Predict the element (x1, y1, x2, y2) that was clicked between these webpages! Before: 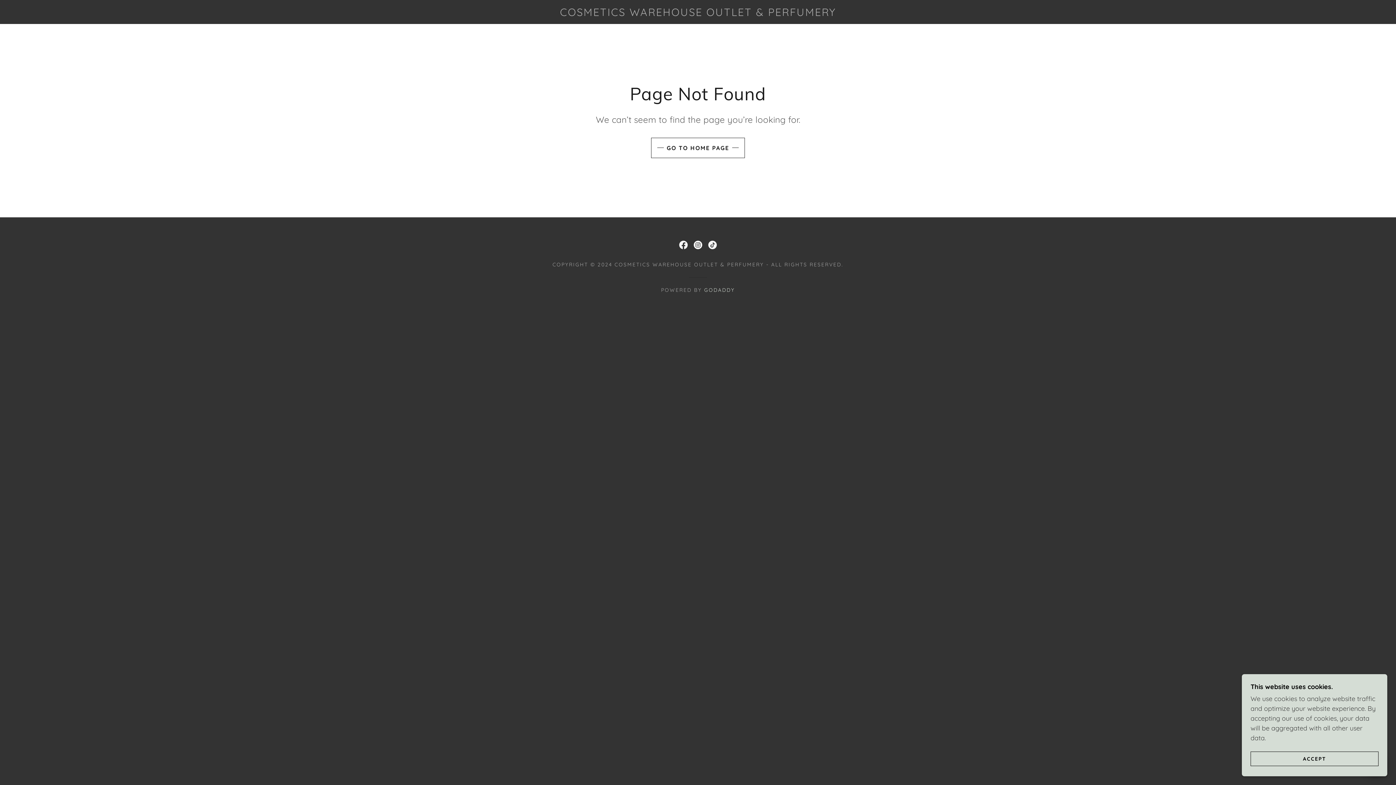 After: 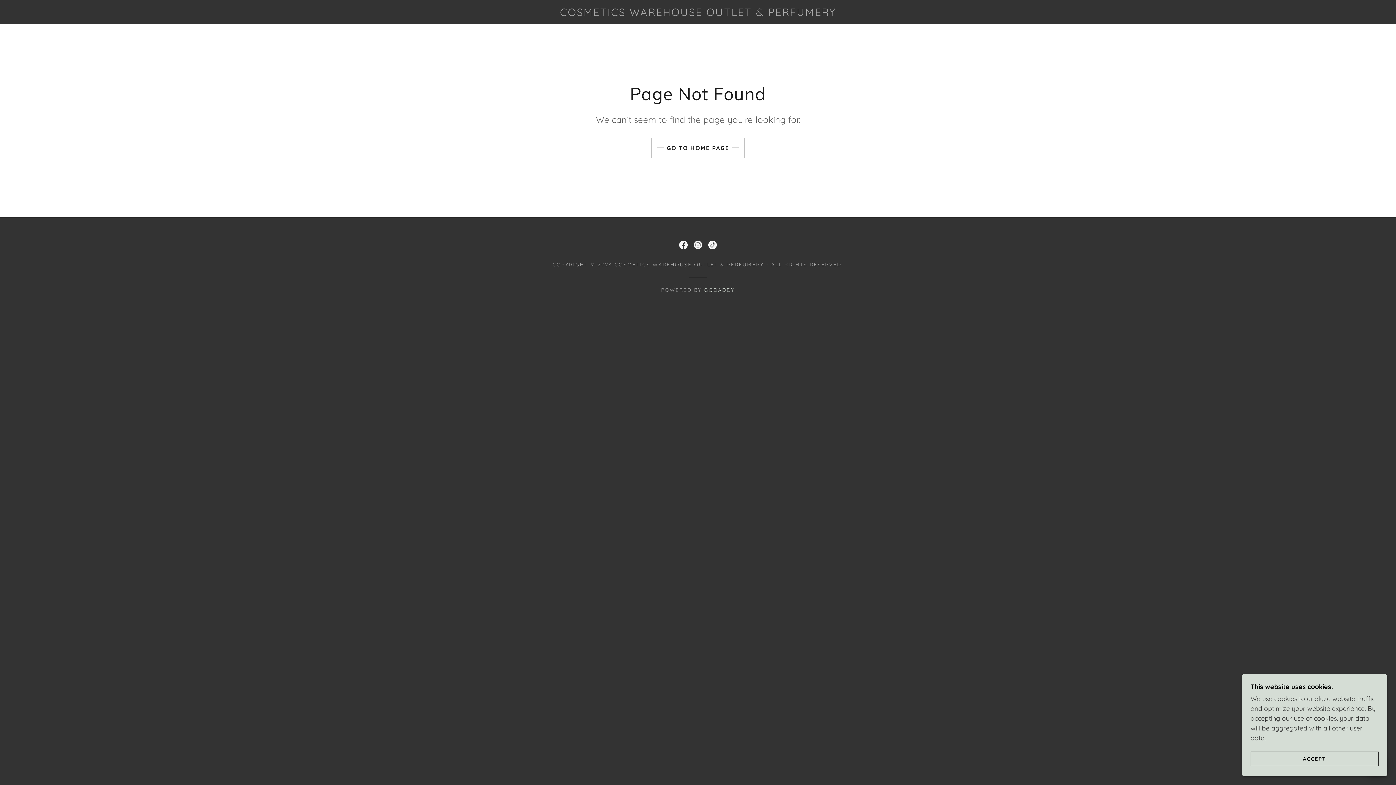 Action: label: TikTok bbox: (705, 237, 720, 252)